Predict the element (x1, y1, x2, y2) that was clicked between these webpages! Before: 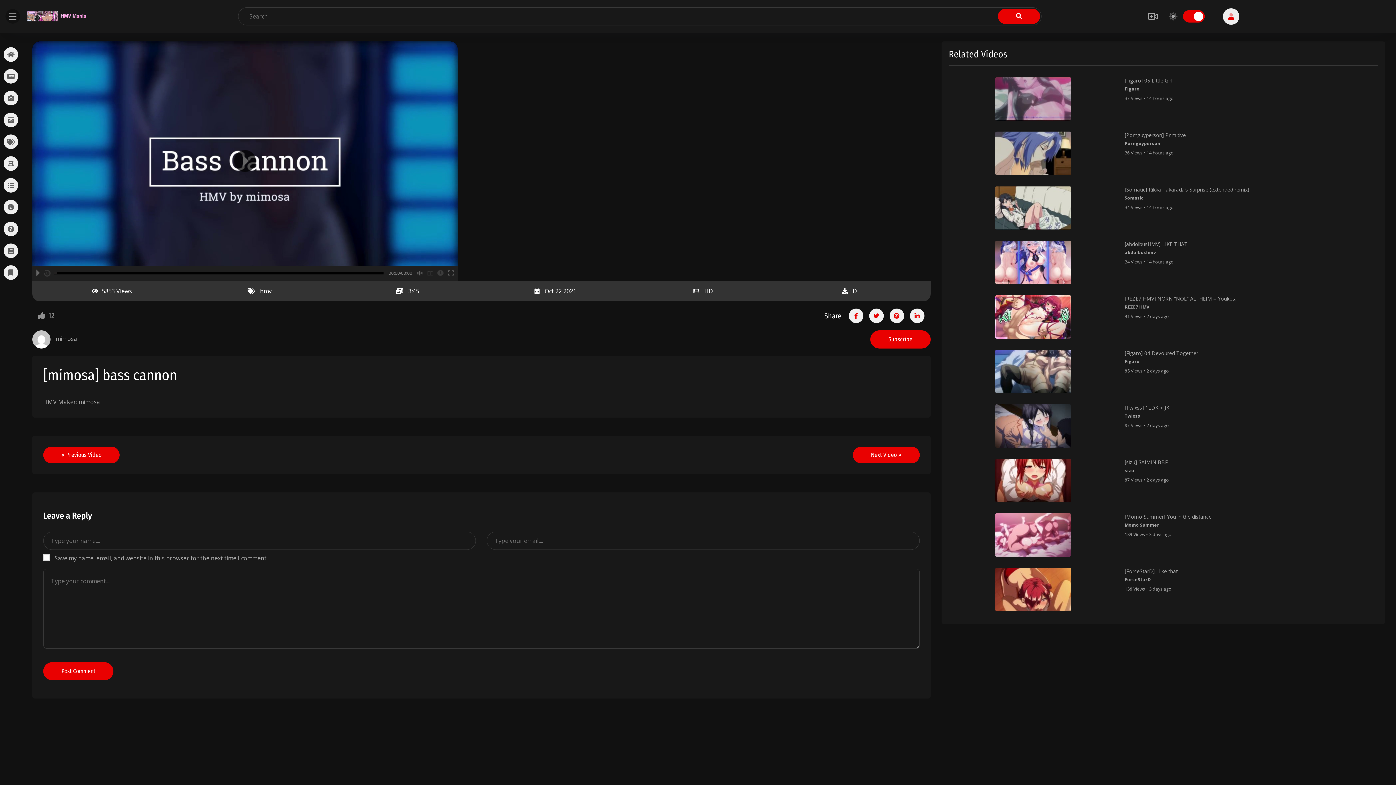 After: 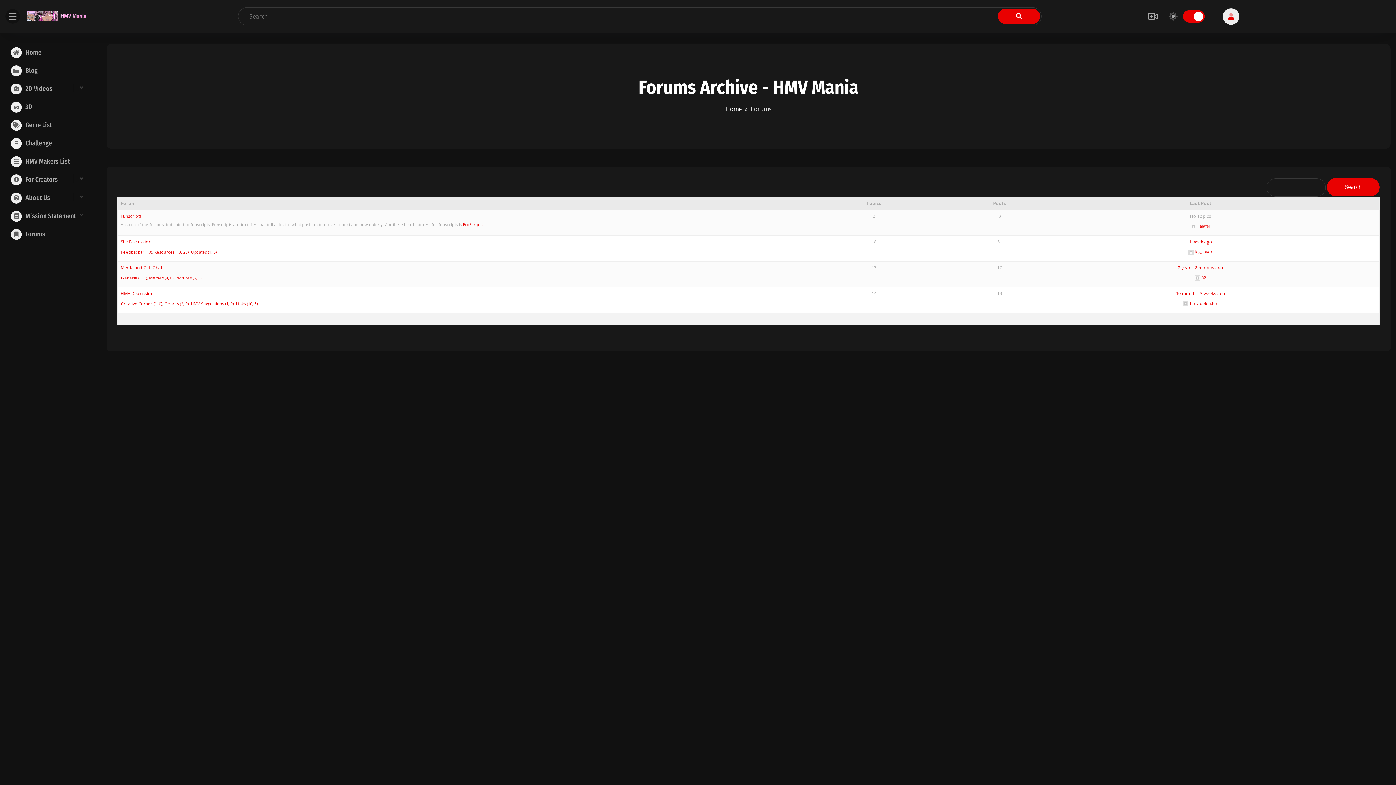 Action: bbox: (0, 261, 21, 283)